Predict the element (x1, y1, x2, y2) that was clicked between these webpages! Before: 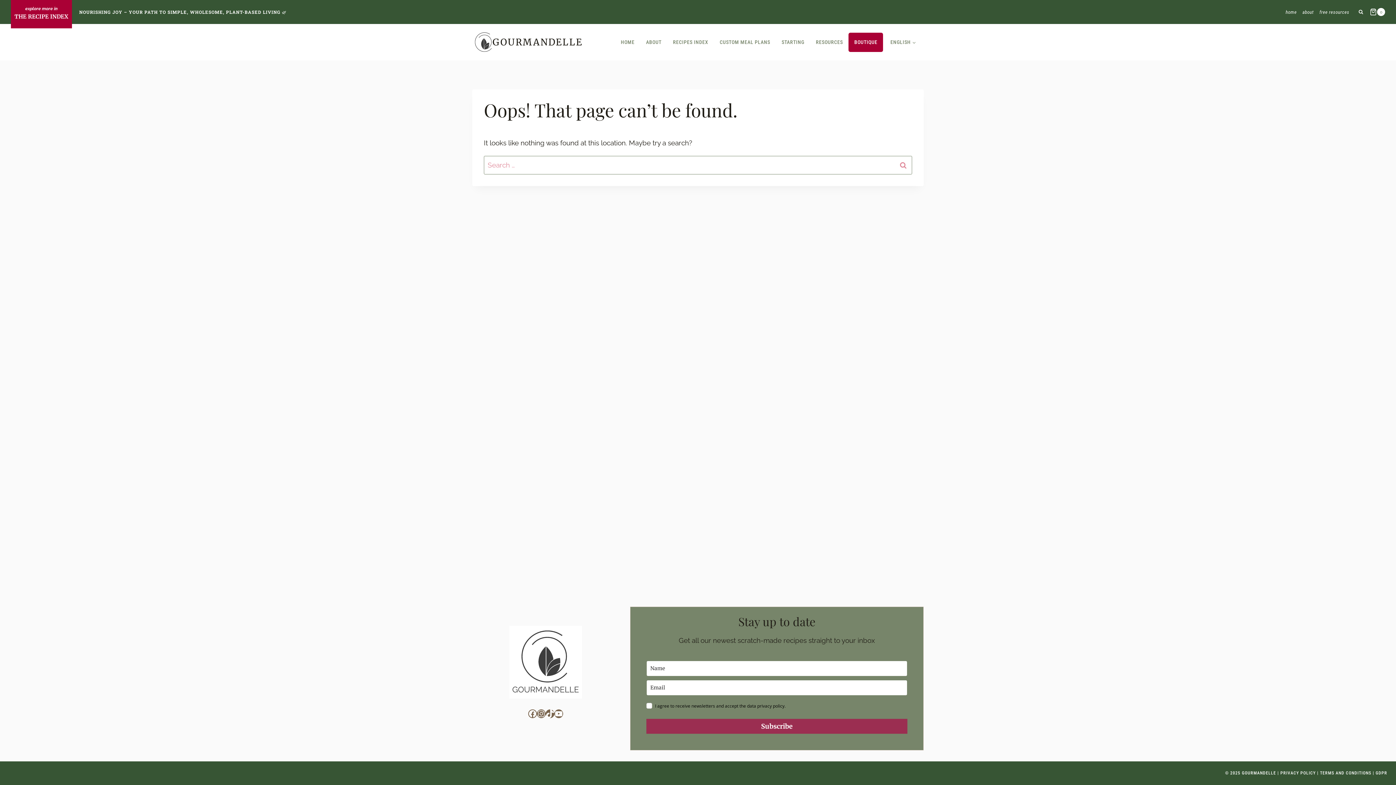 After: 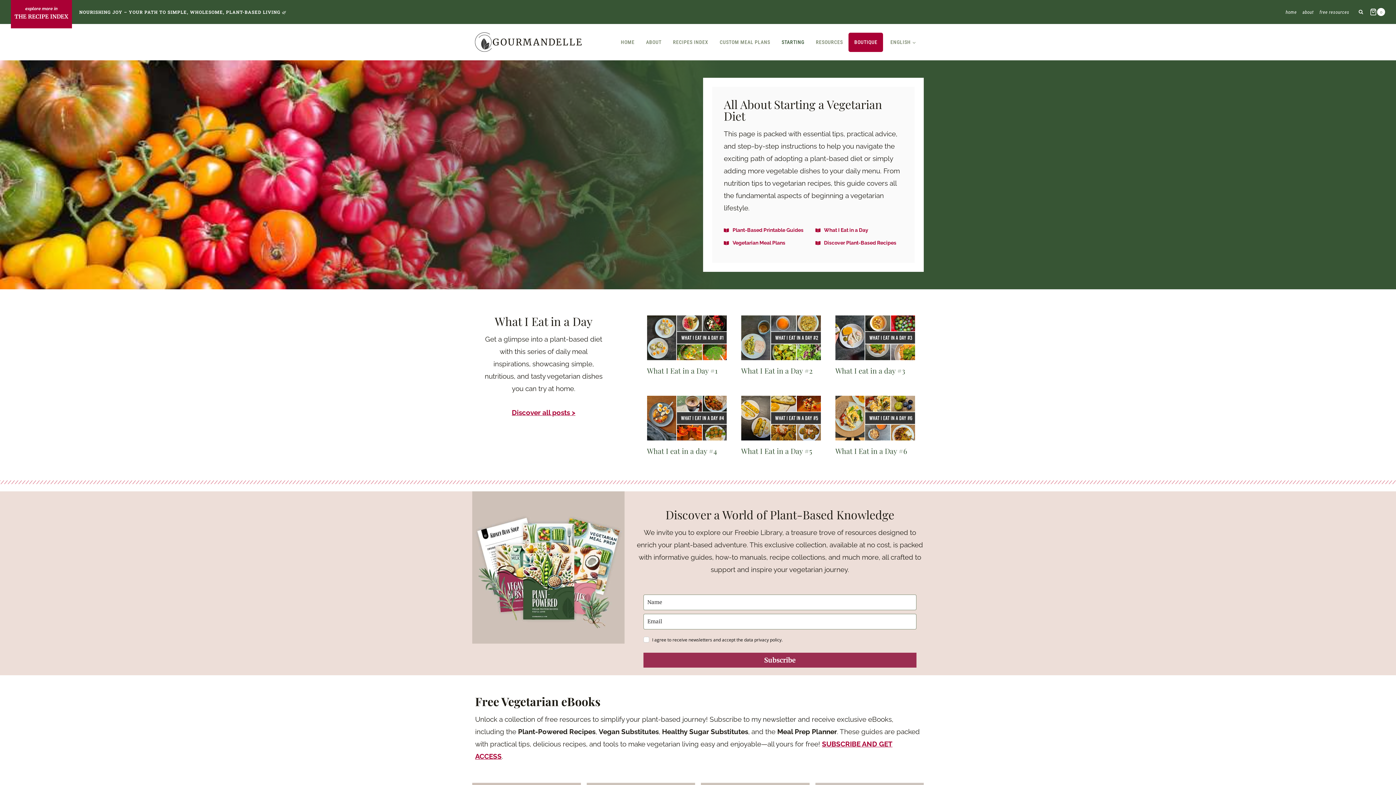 Action: label: STARTING bbox: (776, 32, 810, 51)